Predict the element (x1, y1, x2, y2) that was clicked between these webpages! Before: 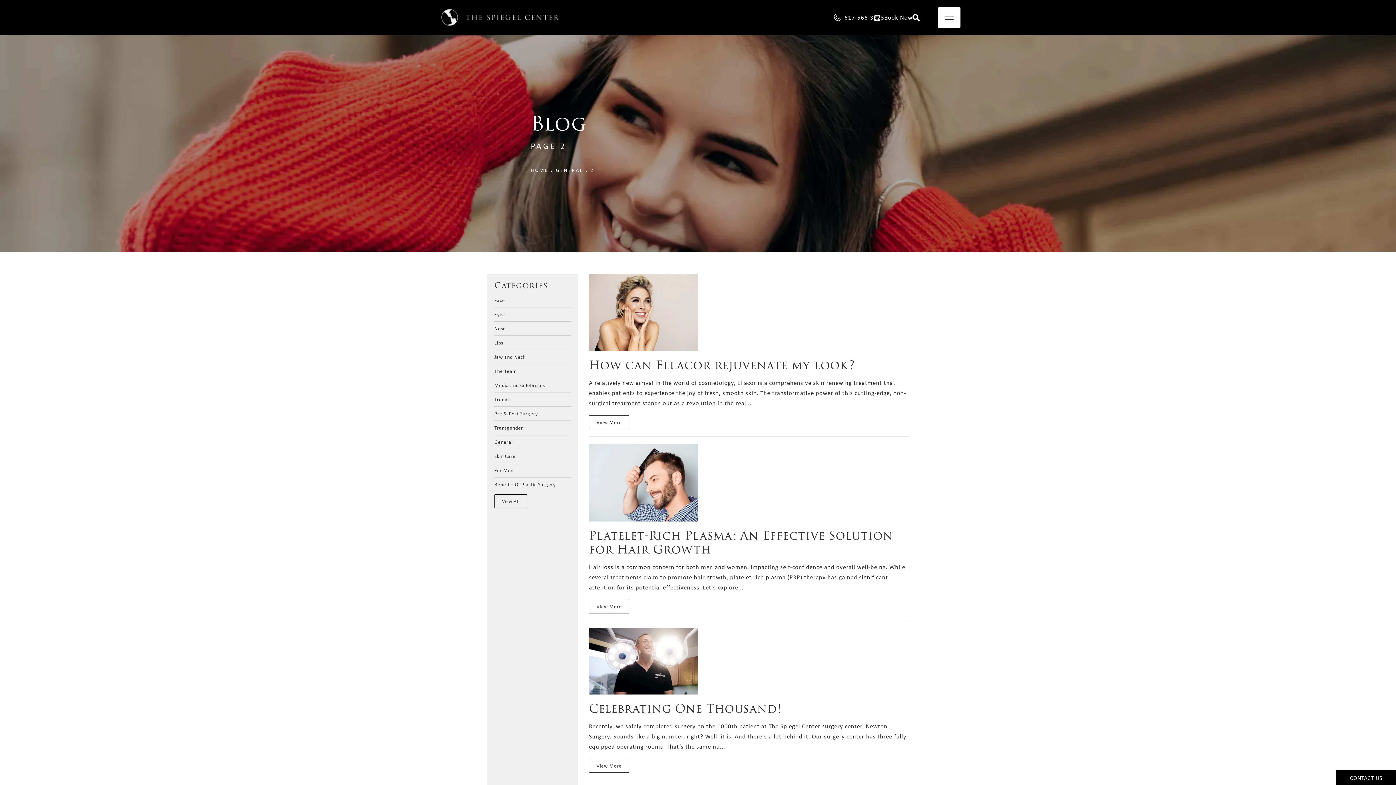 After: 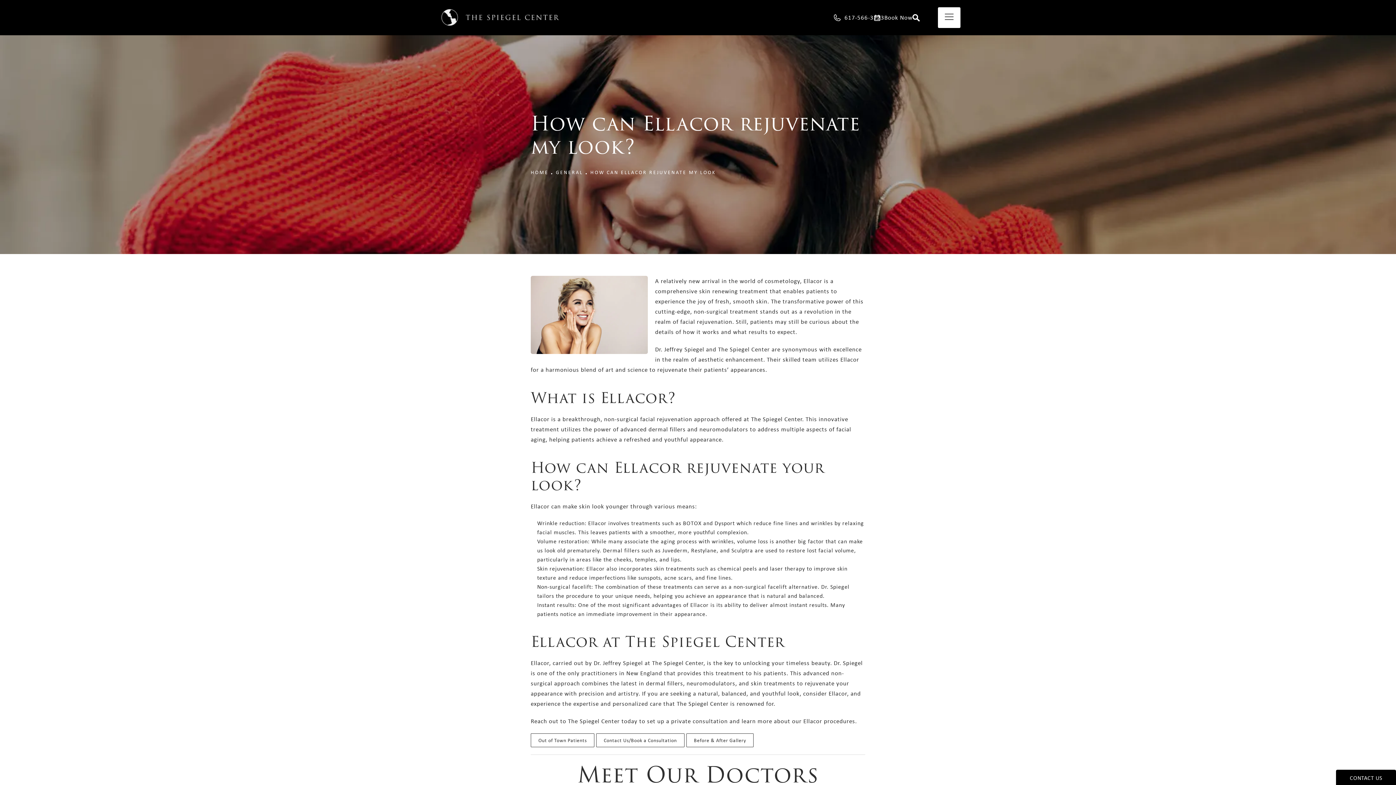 Action: bbox: (589, 356, 854, 374) label: How can Ellacor rejuvenate my look?